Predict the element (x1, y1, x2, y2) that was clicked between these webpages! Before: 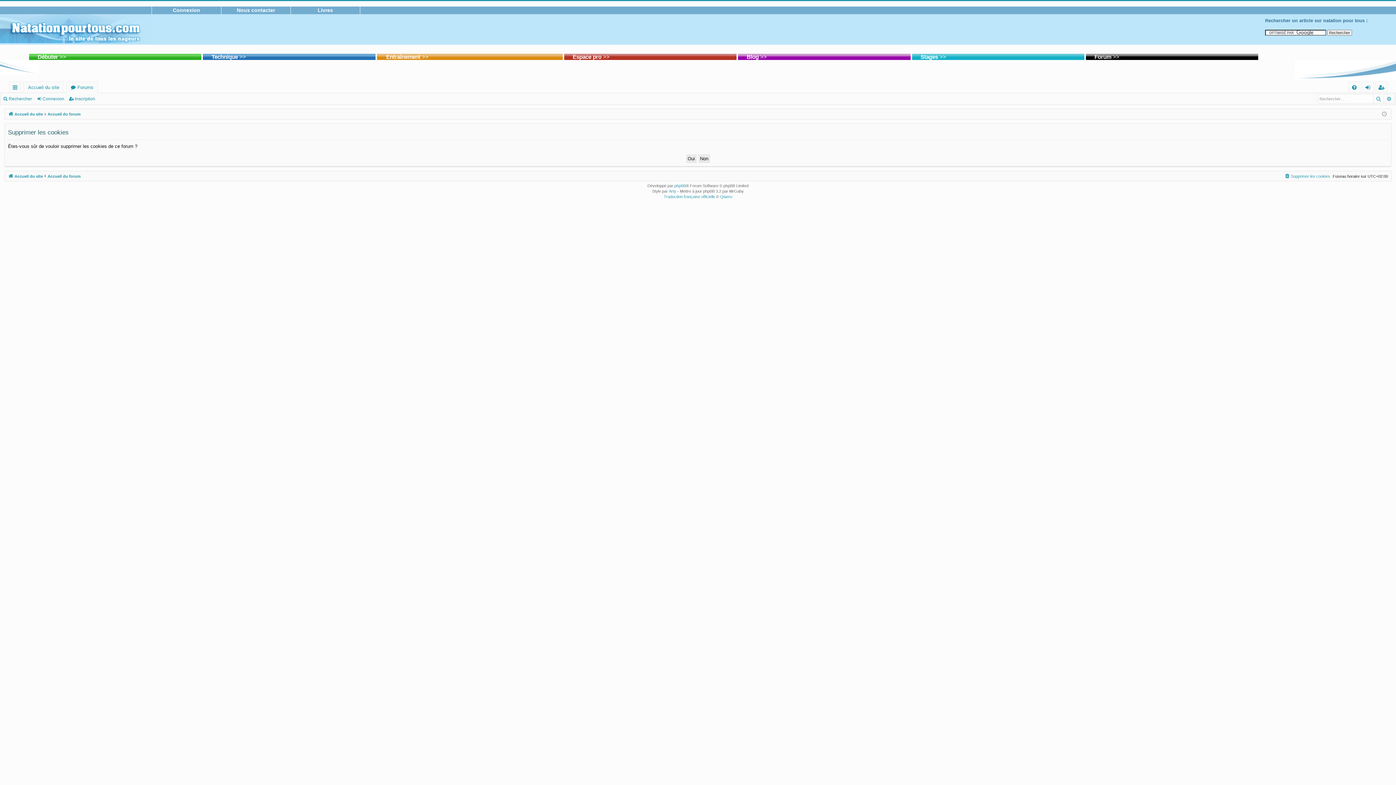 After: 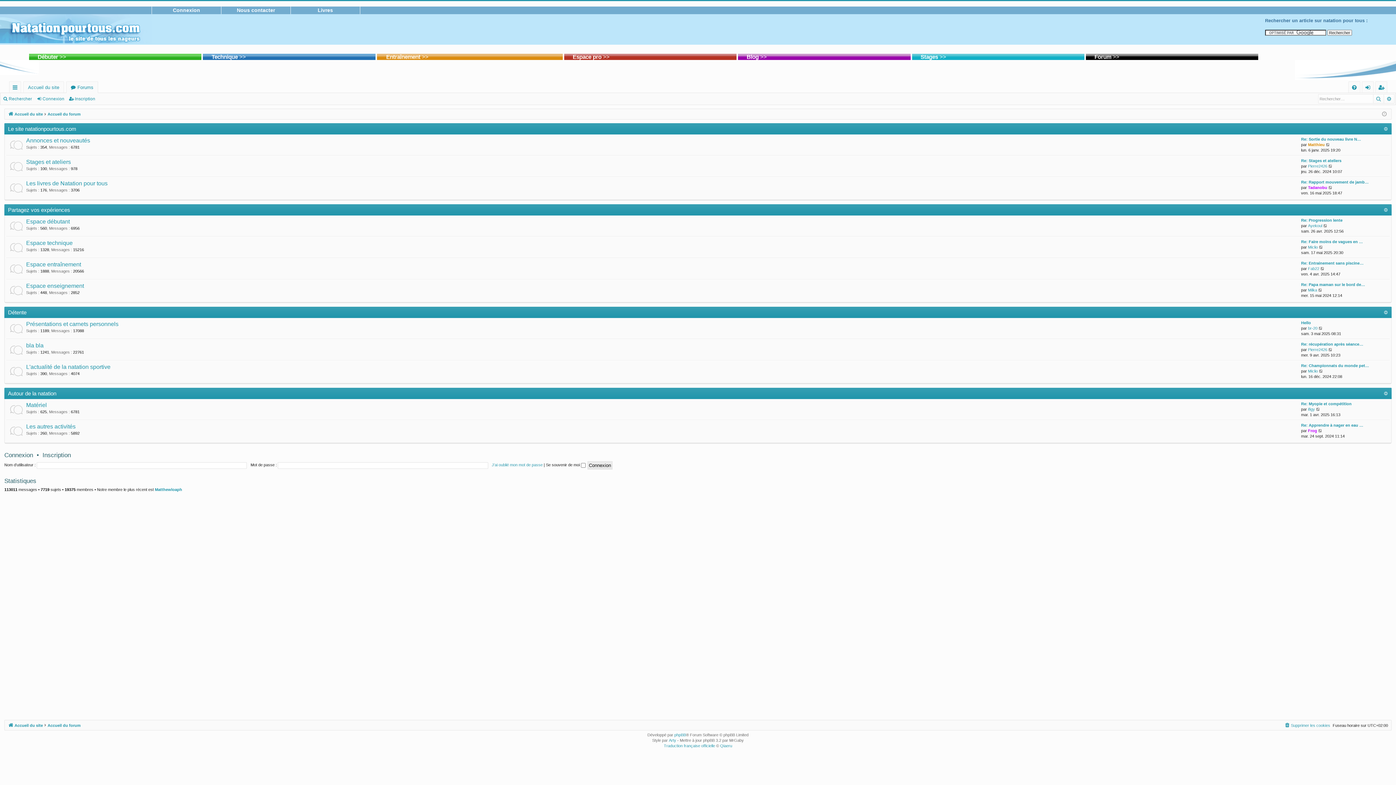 Action: bbox: (66, 81, 97, 93) label: Forums